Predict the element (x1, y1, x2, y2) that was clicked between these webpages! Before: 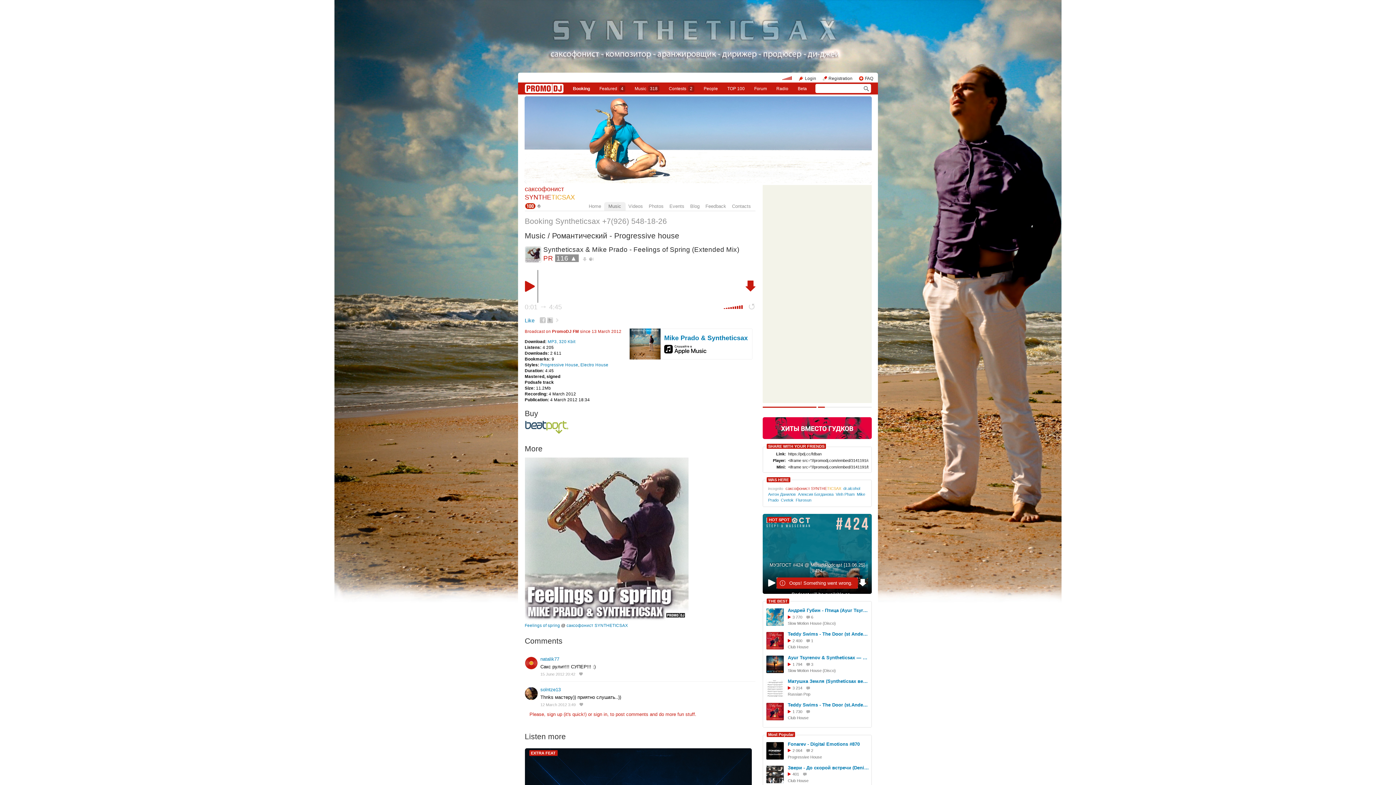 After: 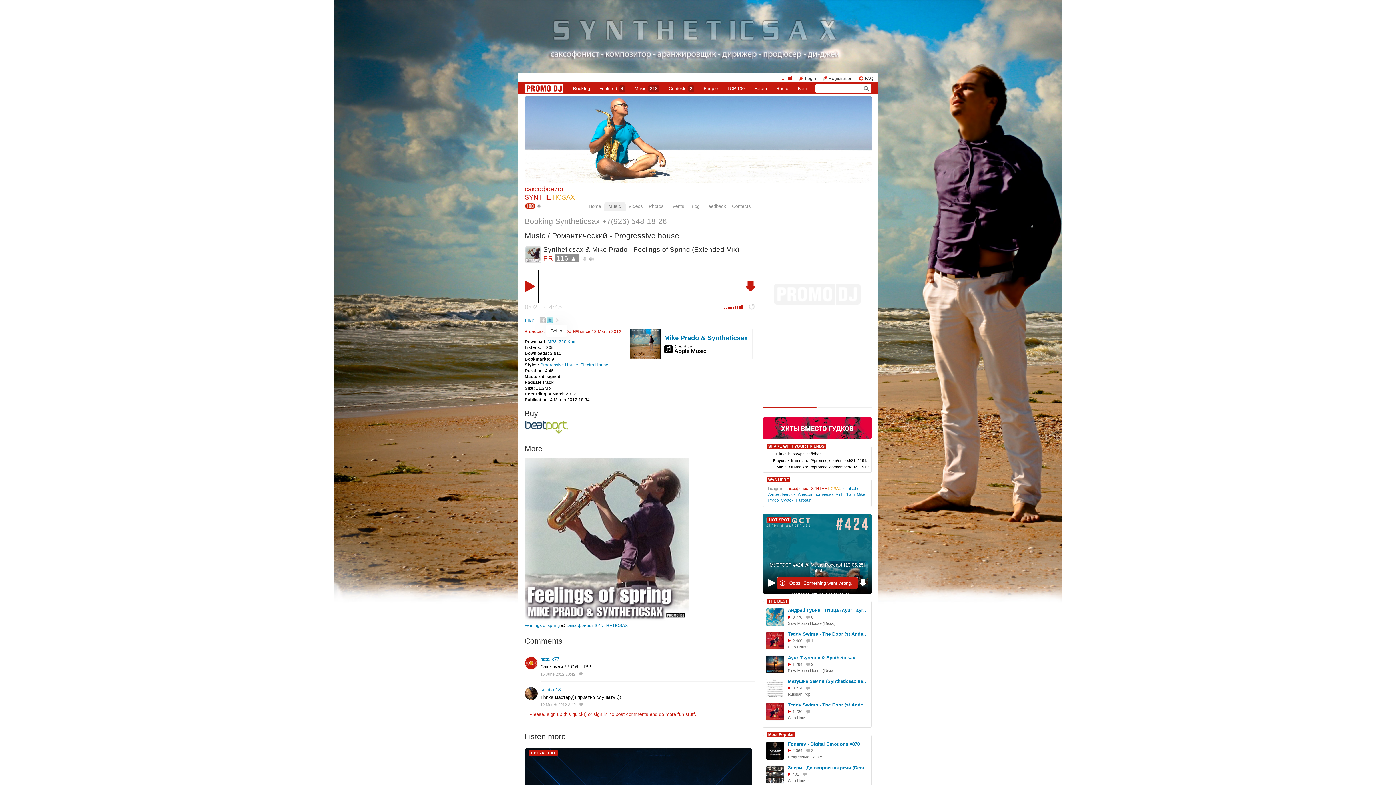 Action: bbox: (547, 317, 554, 324)